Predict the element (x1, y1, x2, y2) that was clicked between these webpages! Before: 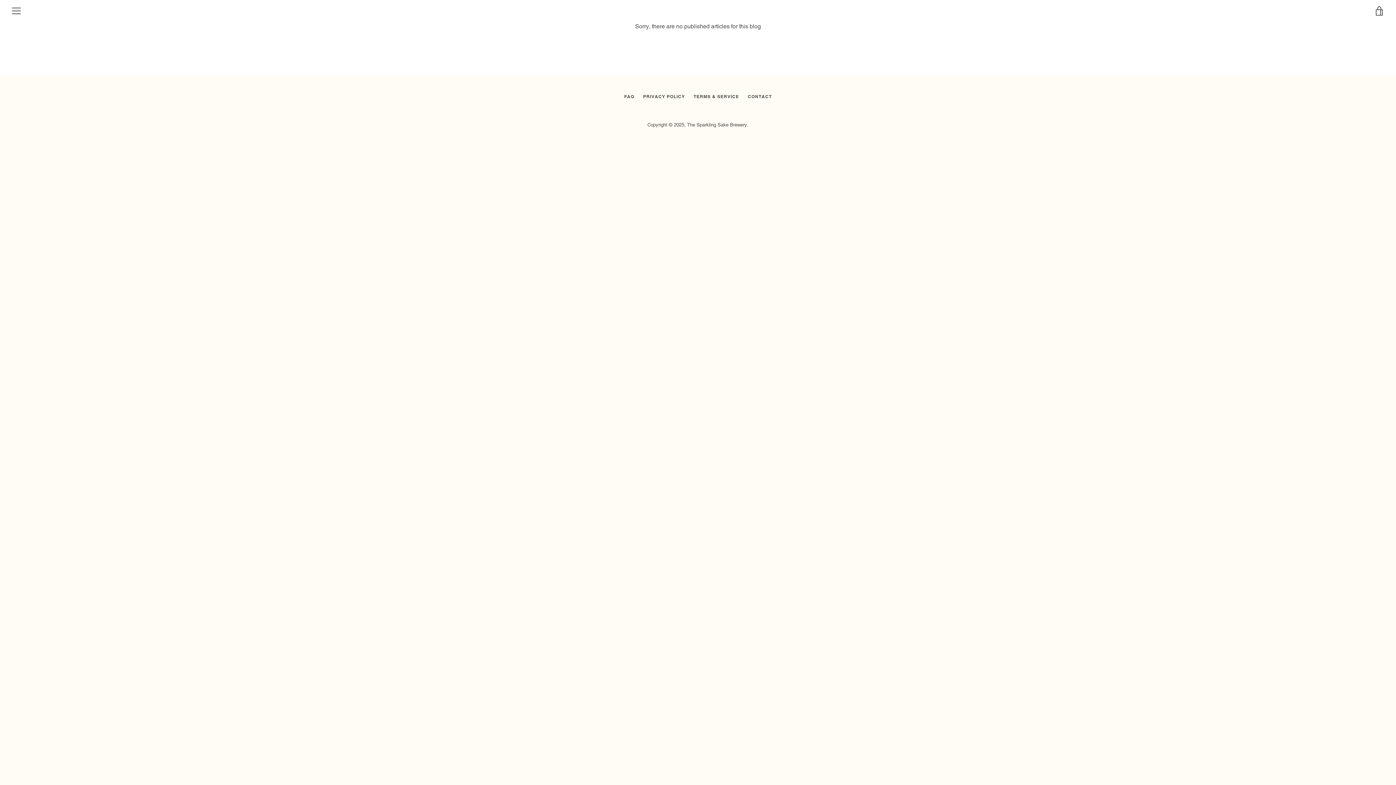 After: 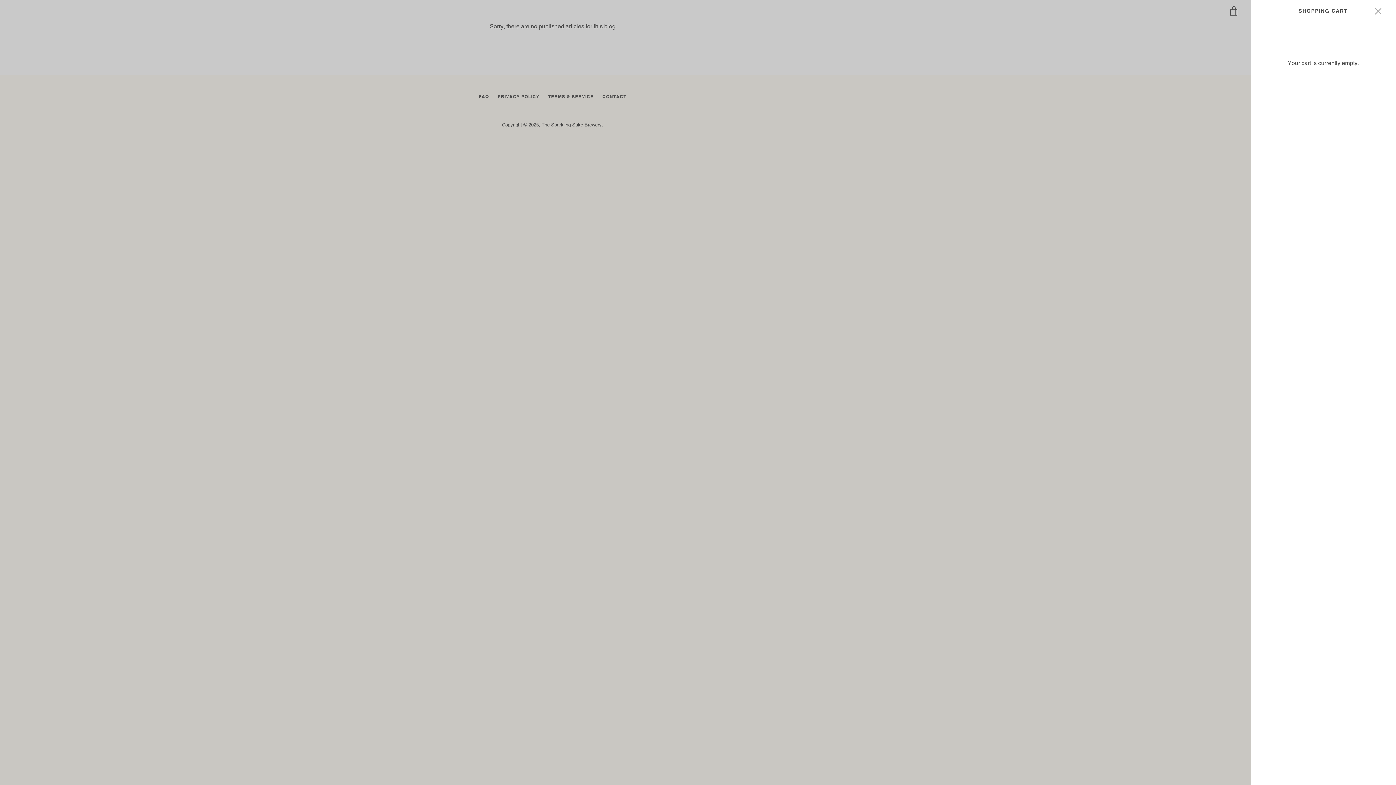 Action: label: VIEW CART bbox: (1370, 1, 1389, 20)